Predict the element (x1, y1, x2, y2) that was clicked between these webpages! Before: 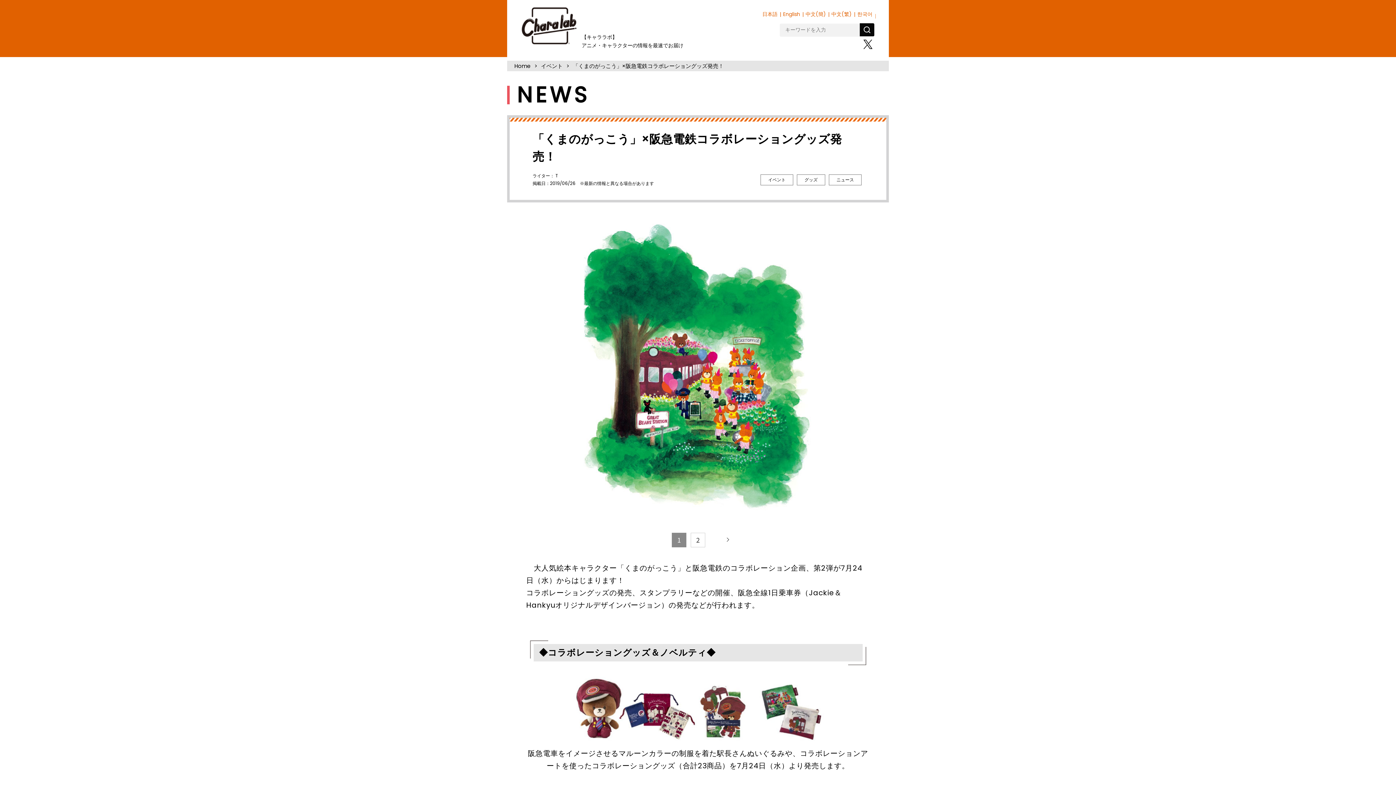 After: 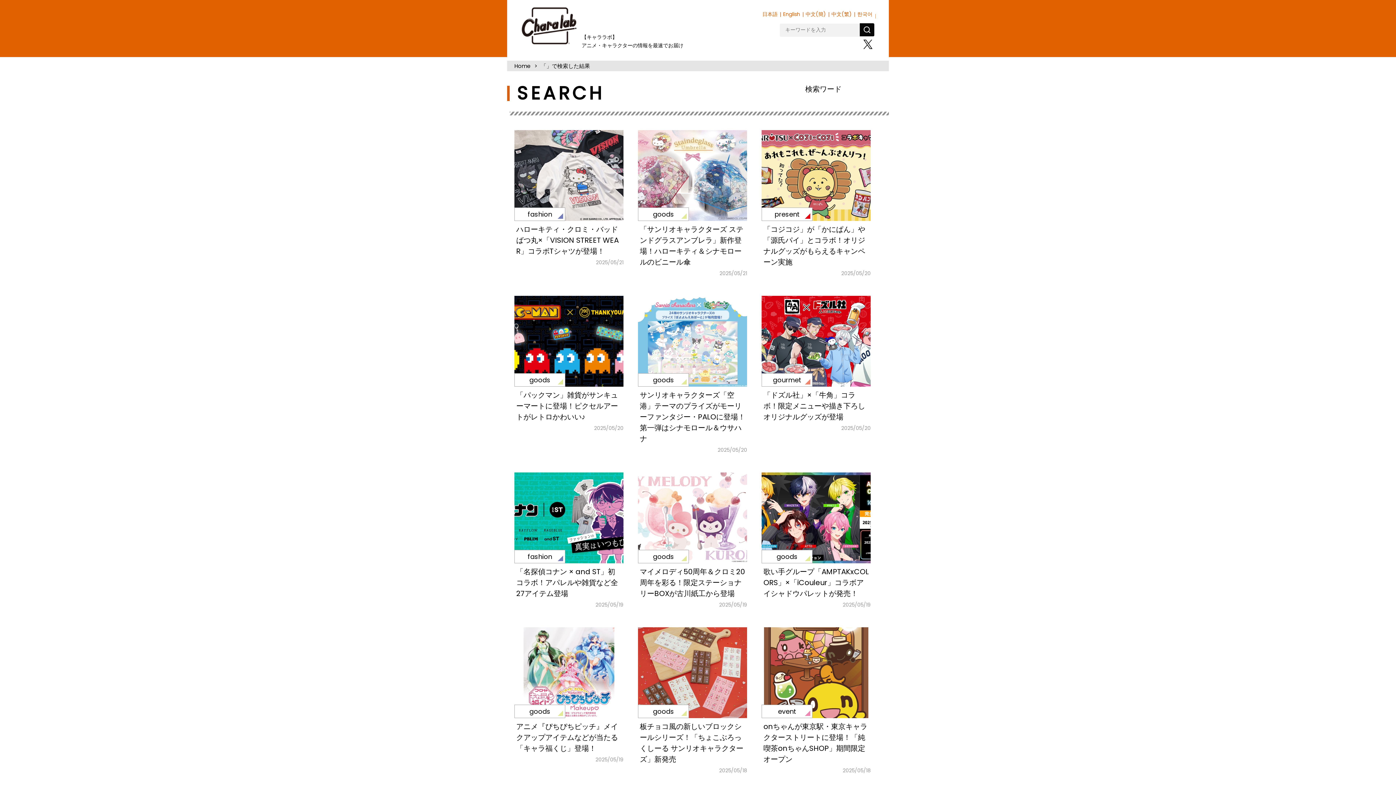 Action: label: 検索 bbox: (860, 23, 874, 36)